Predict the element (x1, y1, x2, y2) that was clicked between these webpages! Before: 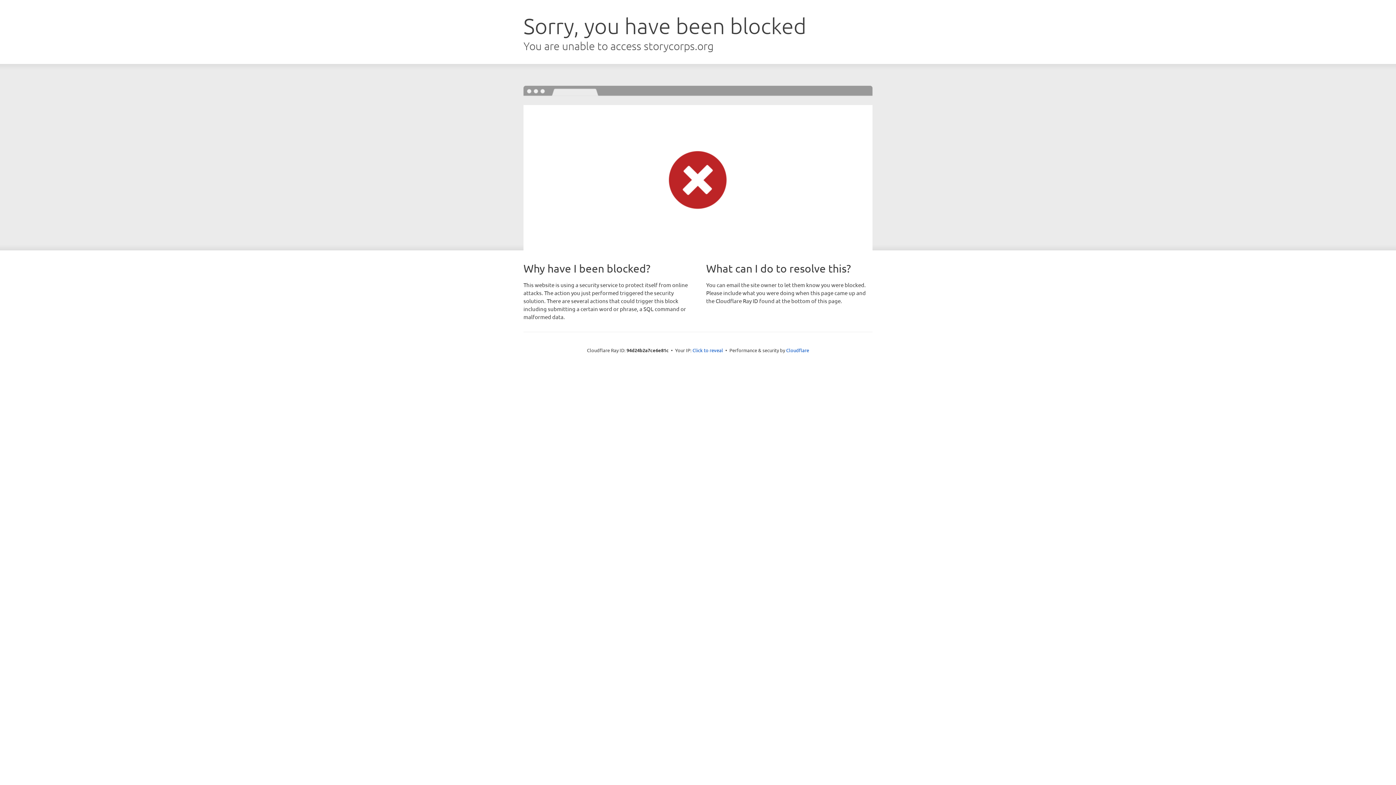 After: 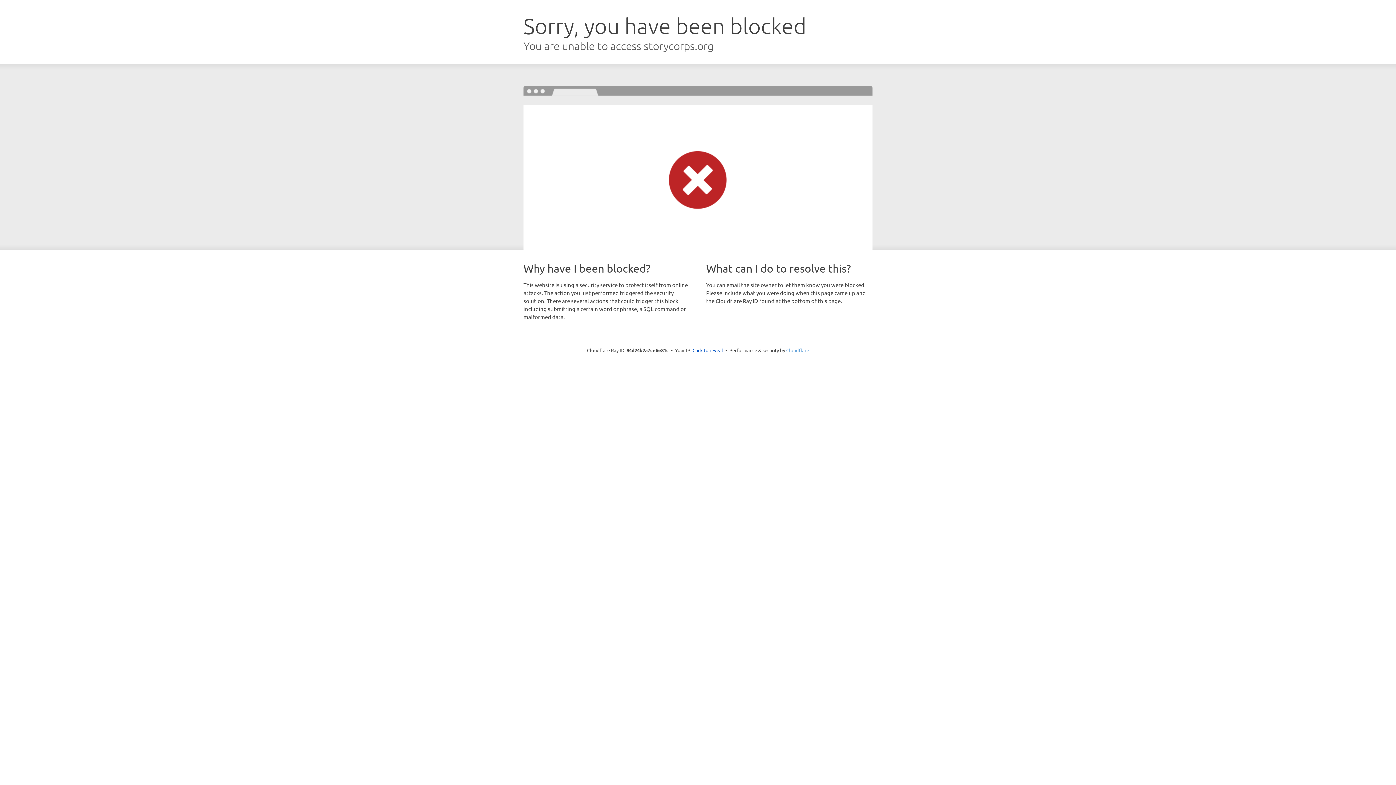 Action: bbox: (786, 347, 809, 353) label: Cloudflare